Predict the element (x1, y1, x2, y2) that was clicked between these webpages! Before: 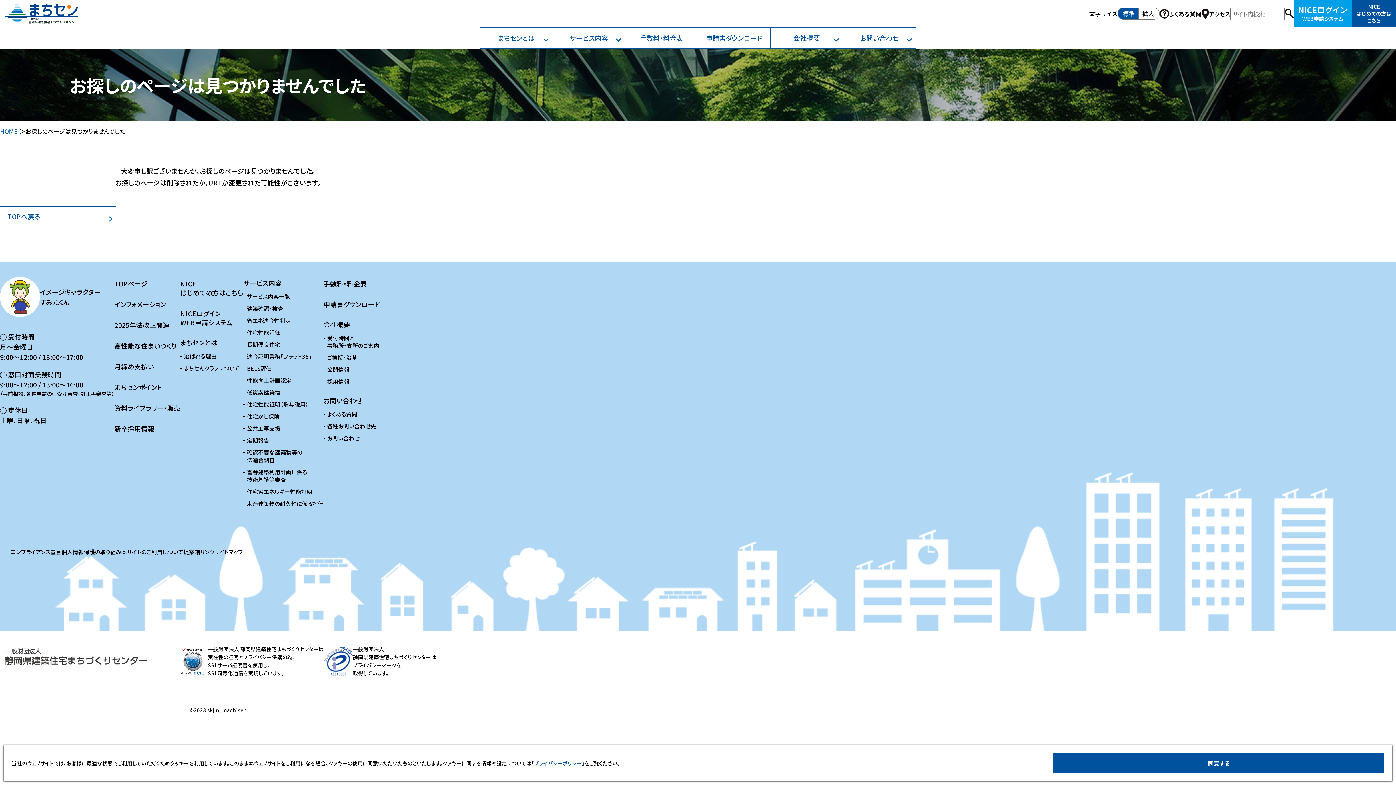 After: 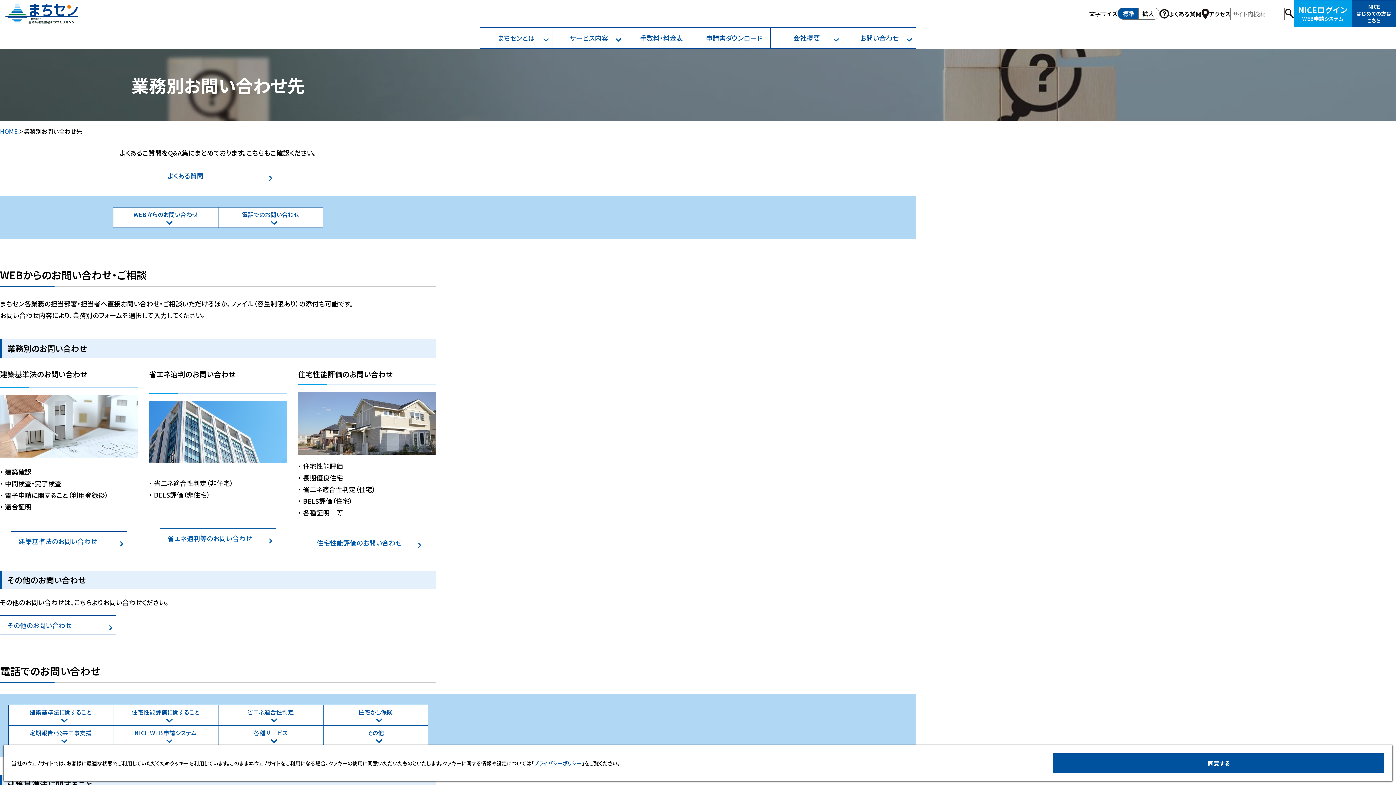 Action: label: 各種お問い合わせ先 bbox: (323, 420, 379, 432)